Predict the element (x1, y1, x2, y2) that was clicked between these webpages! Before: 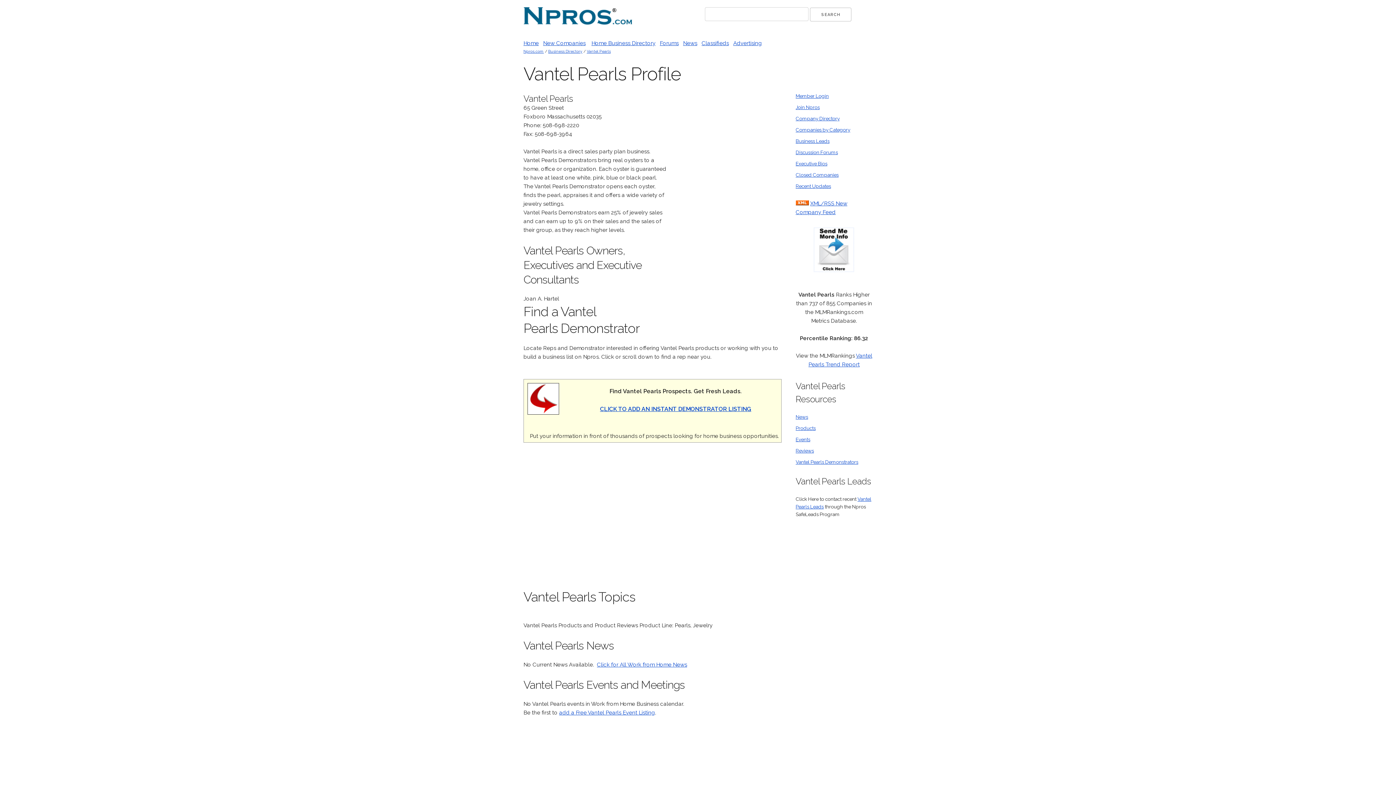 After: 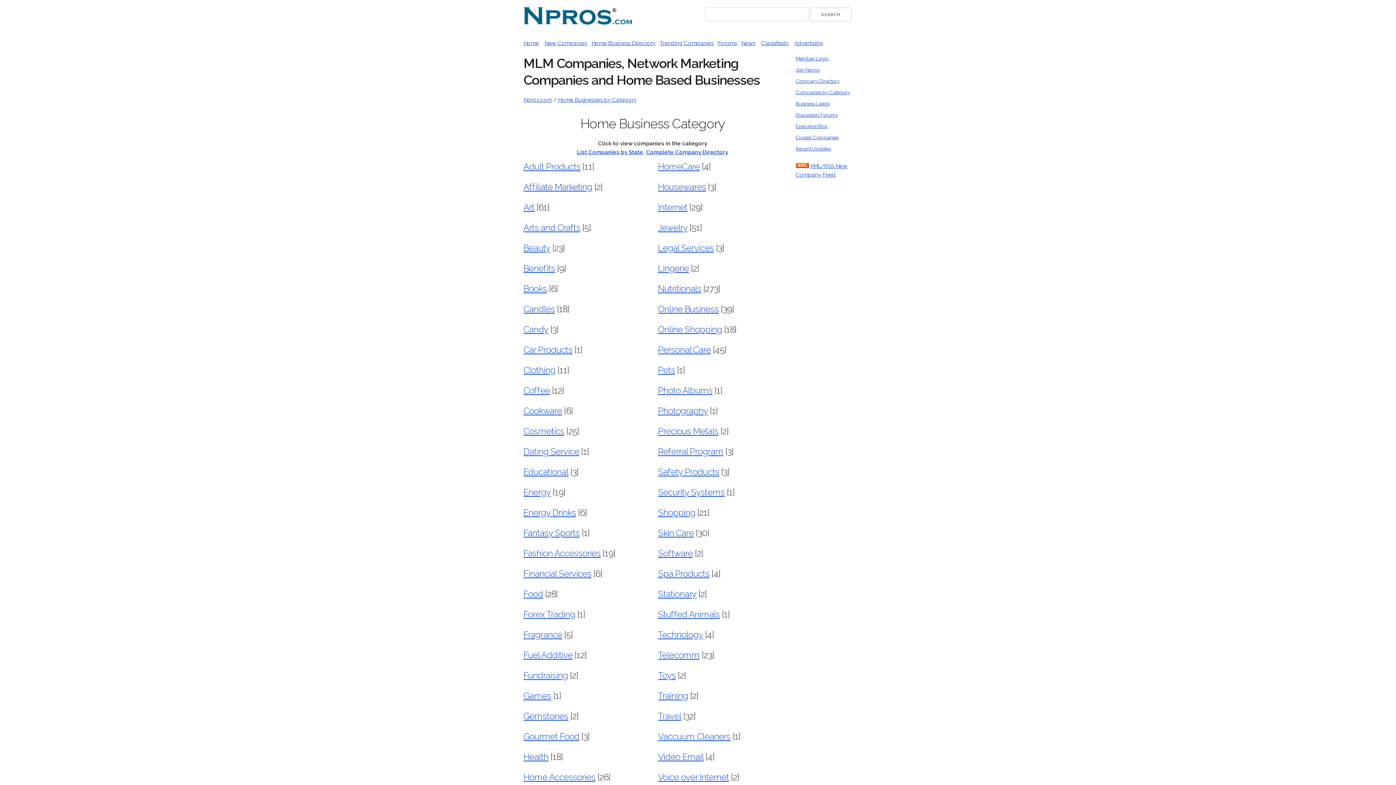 Action: label: Companies by Category bbox: (795, 126, 850, 132)